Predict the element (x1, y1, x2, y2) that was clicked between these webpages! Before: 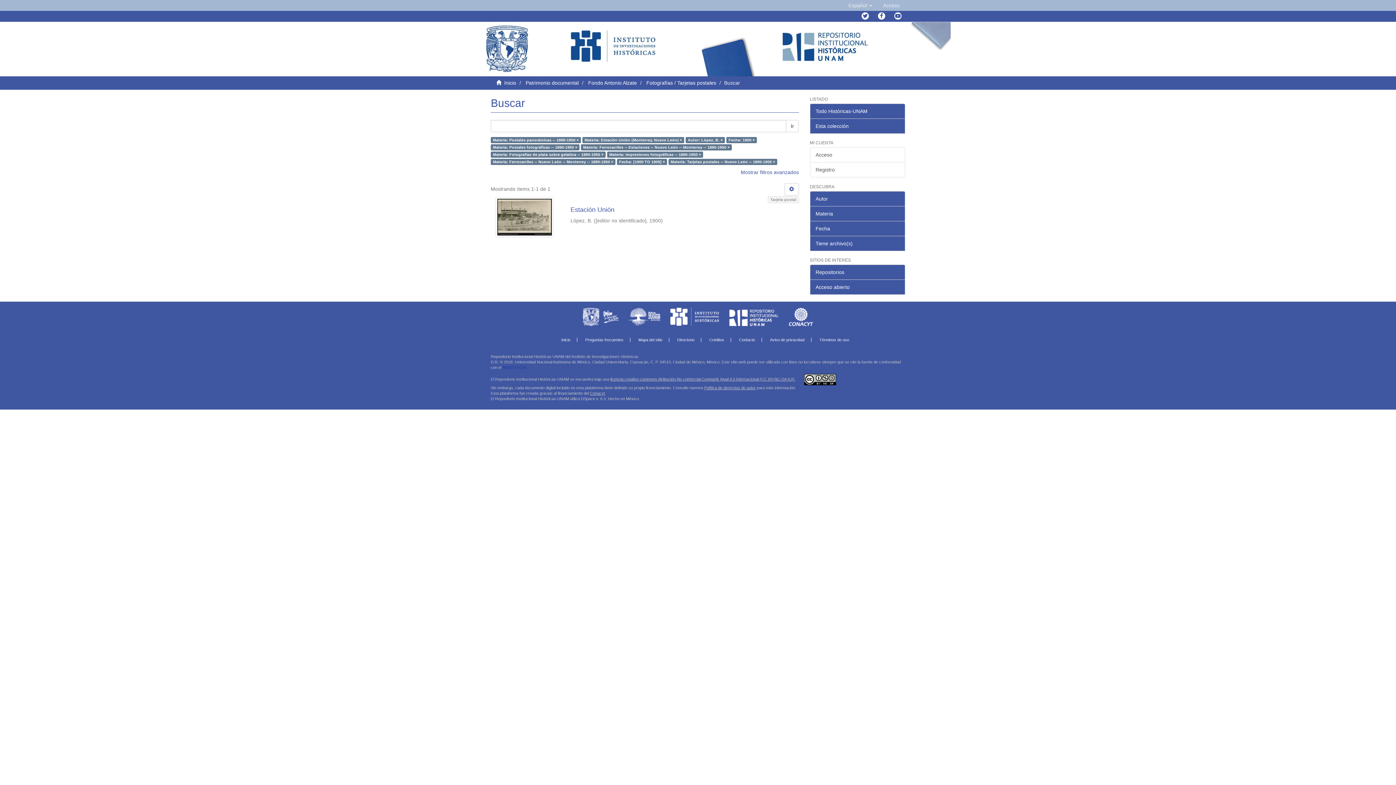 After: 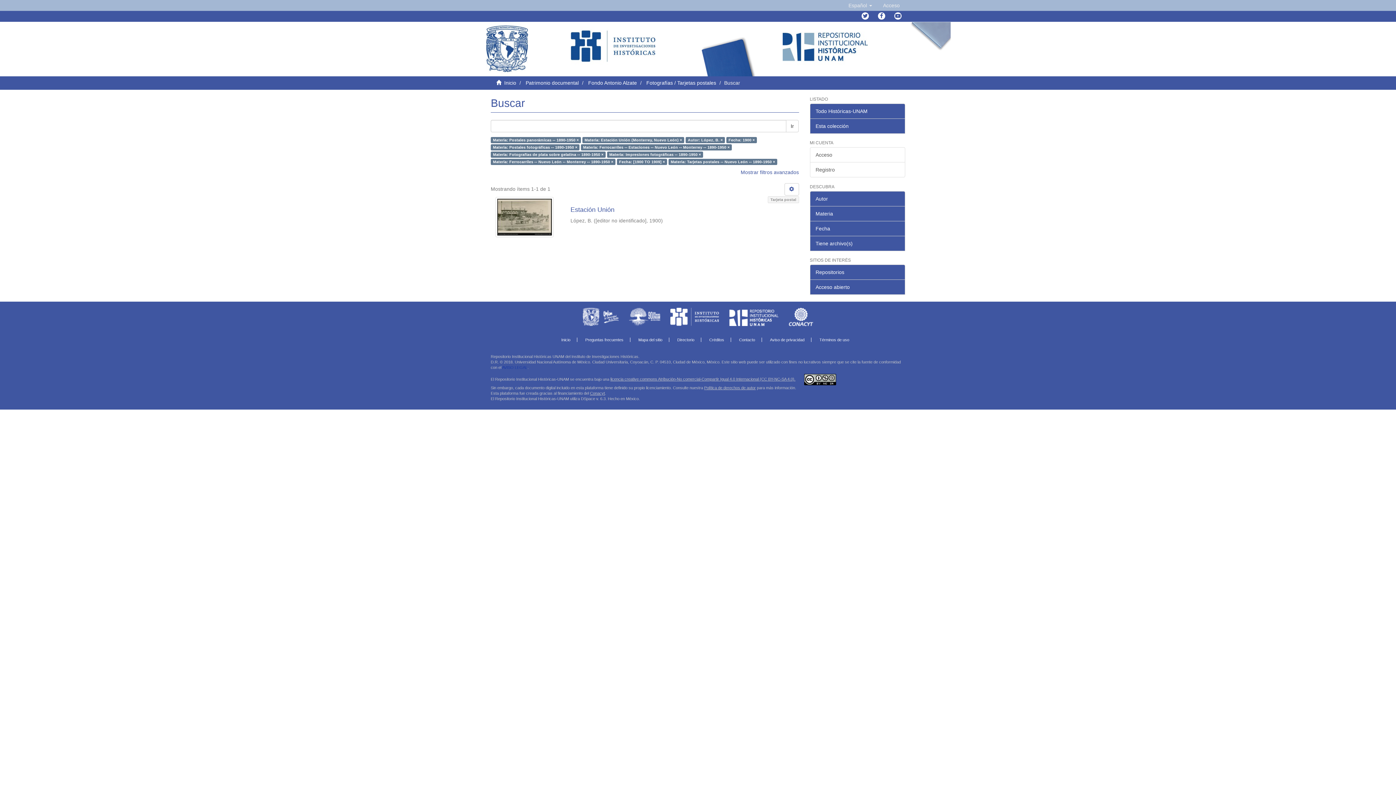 Action: bbox: (610, 377, 845, 381) label: licencia creative commons Atribución-No comercial-Compartir Igual 4.0 Internacional (CC BY-NC-SA 4.0).